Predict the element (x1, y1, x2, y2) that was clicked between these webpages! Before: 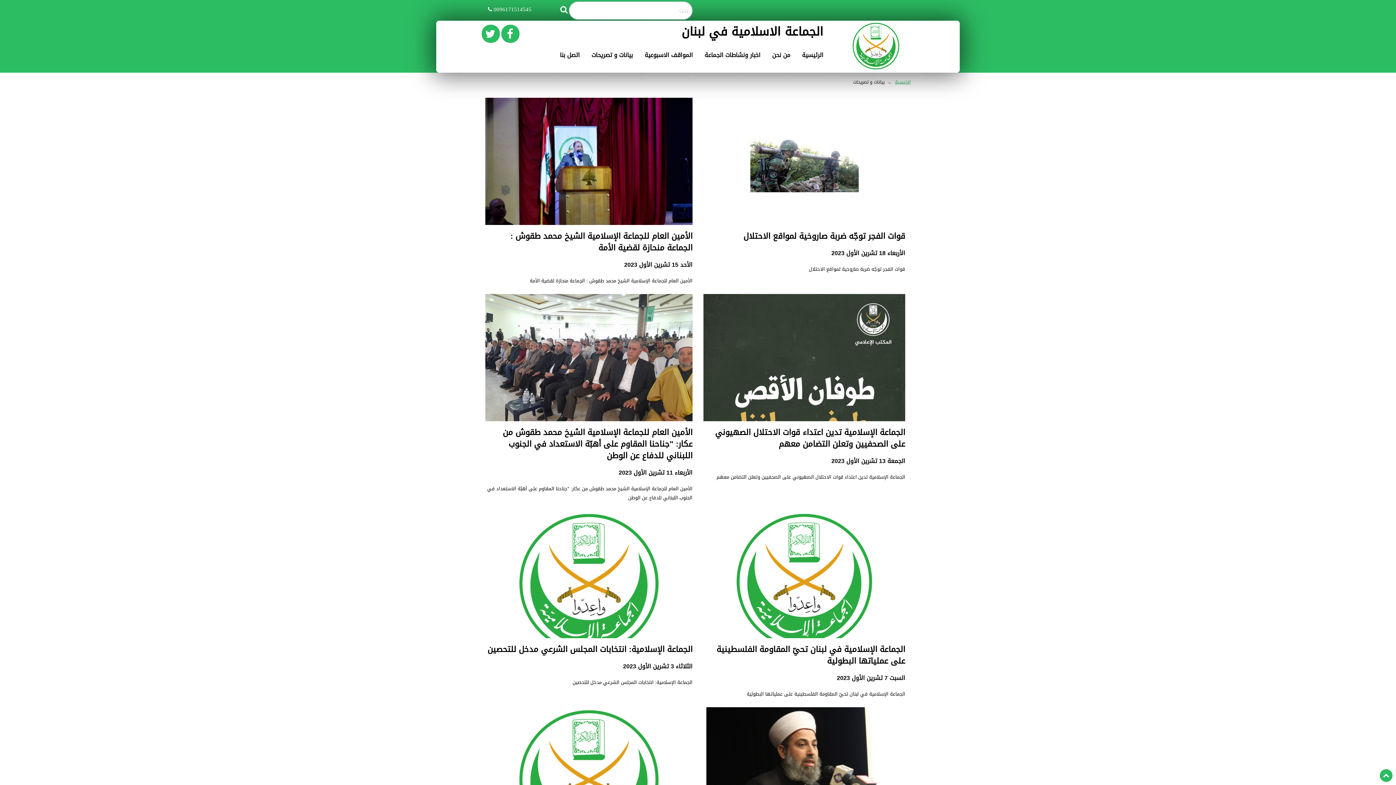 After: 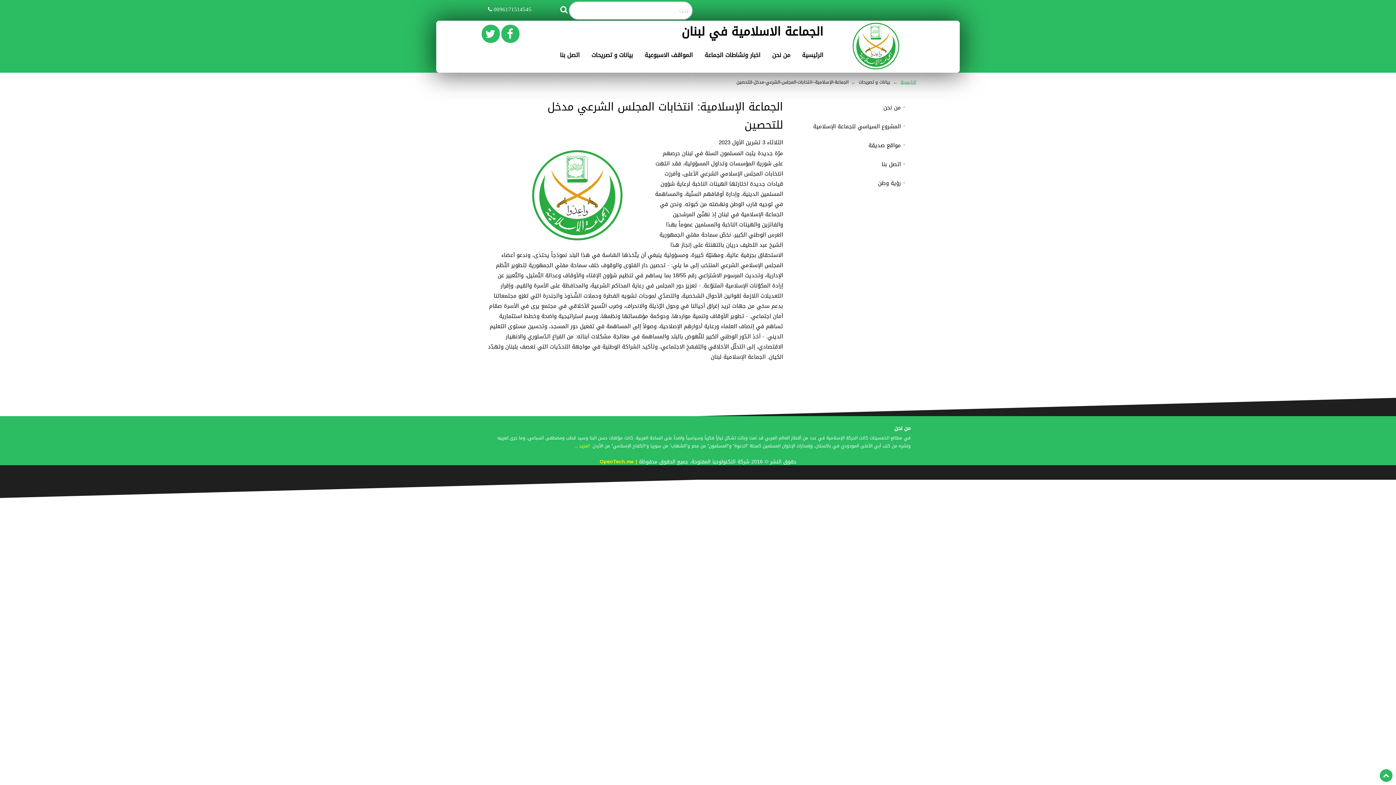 Action: label: الجماعة الإسلامية: انتخابات المجلس الشرعي مدخل للتحصين bbox: (487, 642, 692, 657)